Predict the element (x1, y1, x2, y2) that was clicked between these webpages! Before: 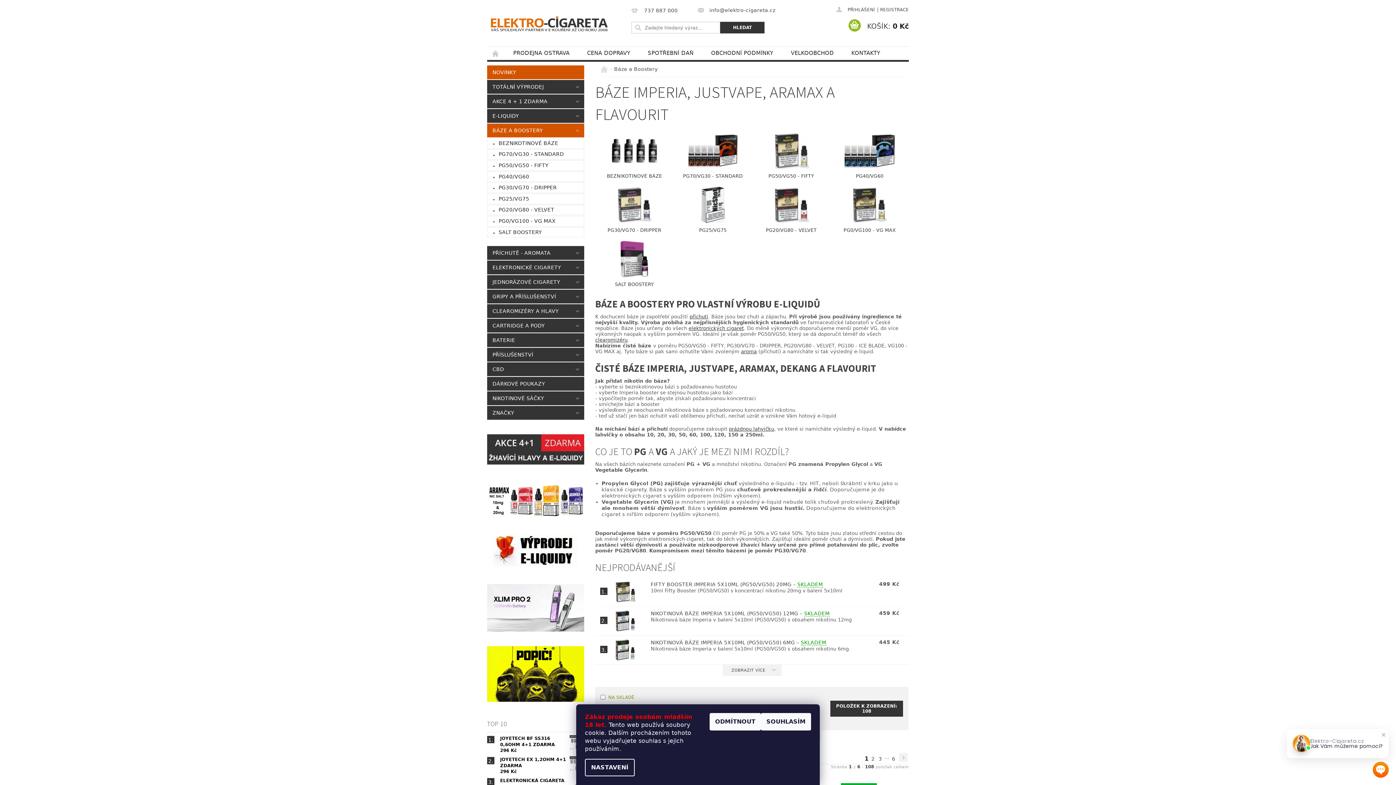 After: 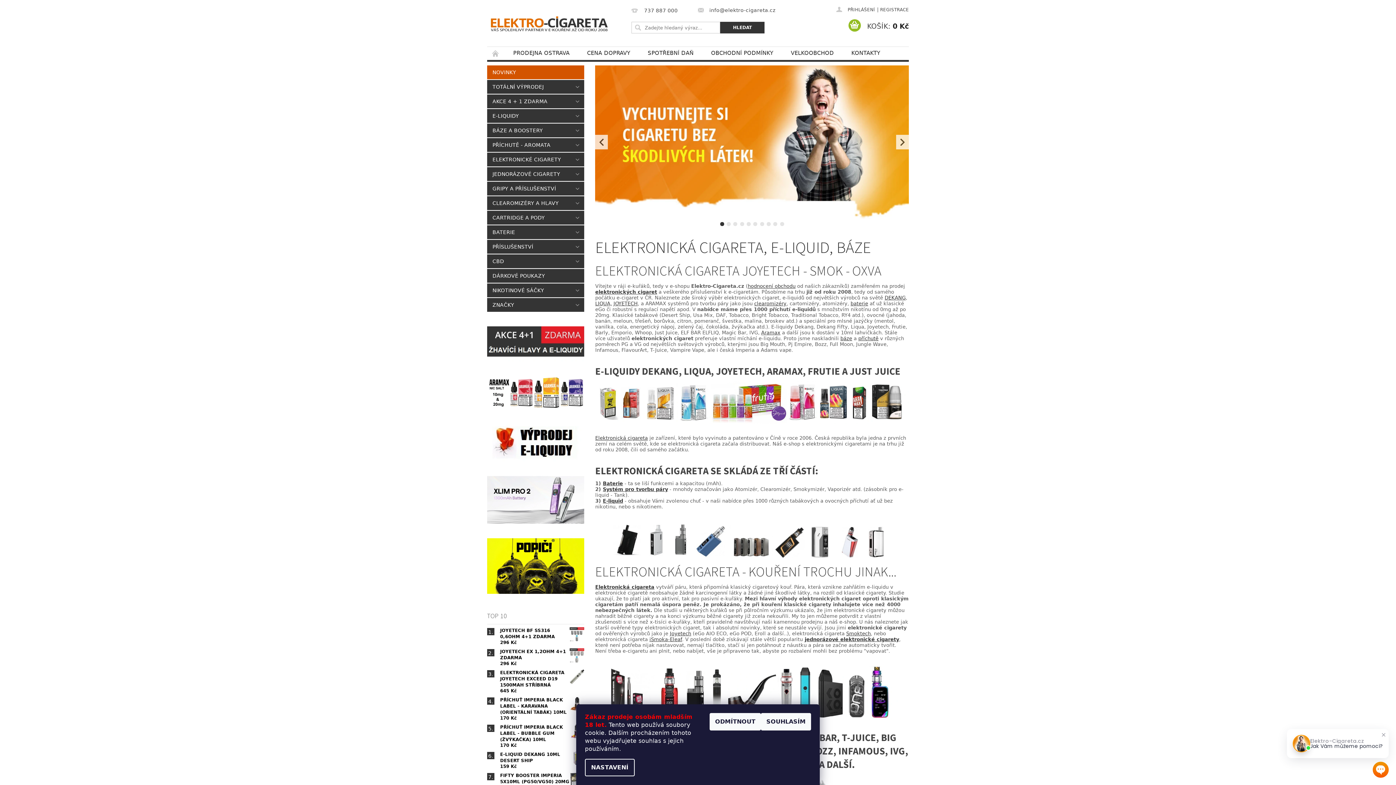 Action: bbox: (490, 3, 625, 42)